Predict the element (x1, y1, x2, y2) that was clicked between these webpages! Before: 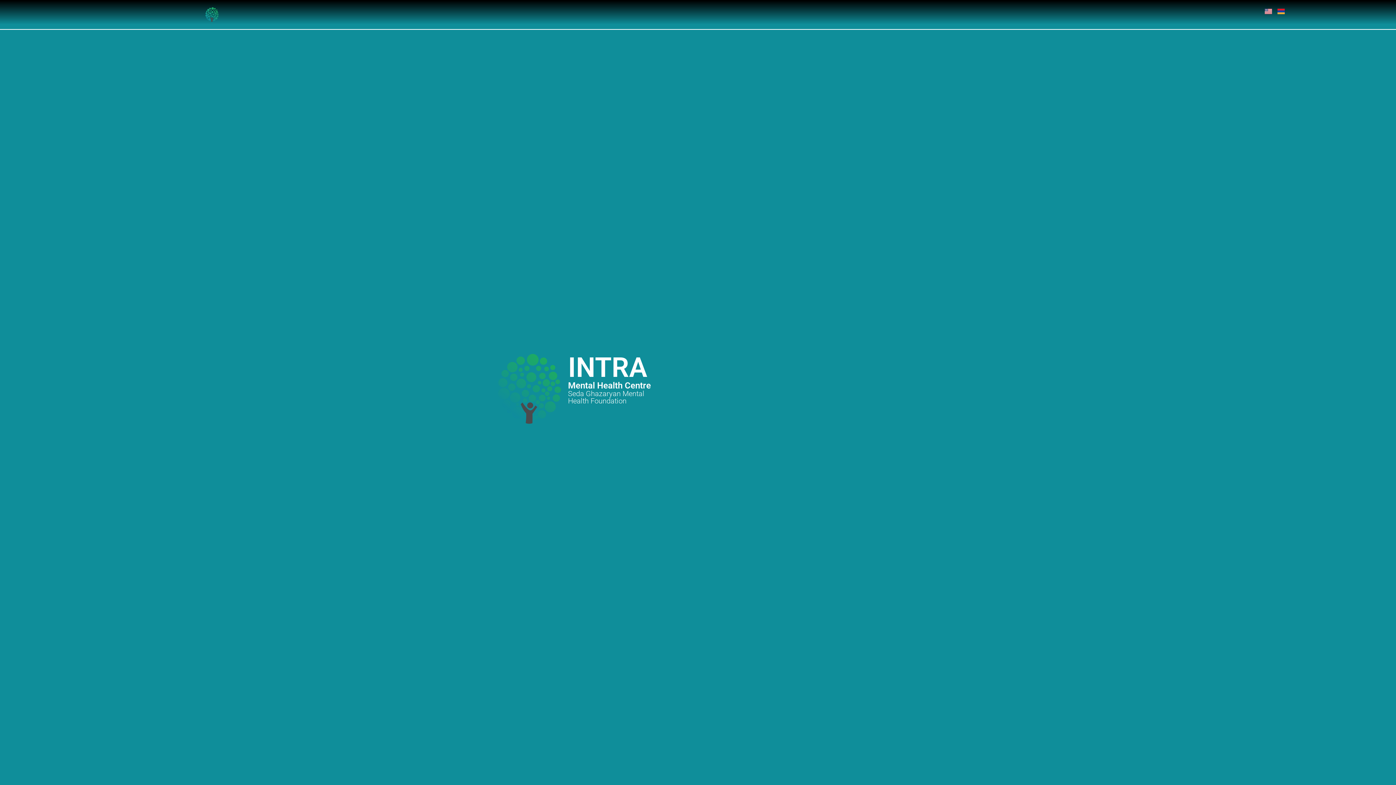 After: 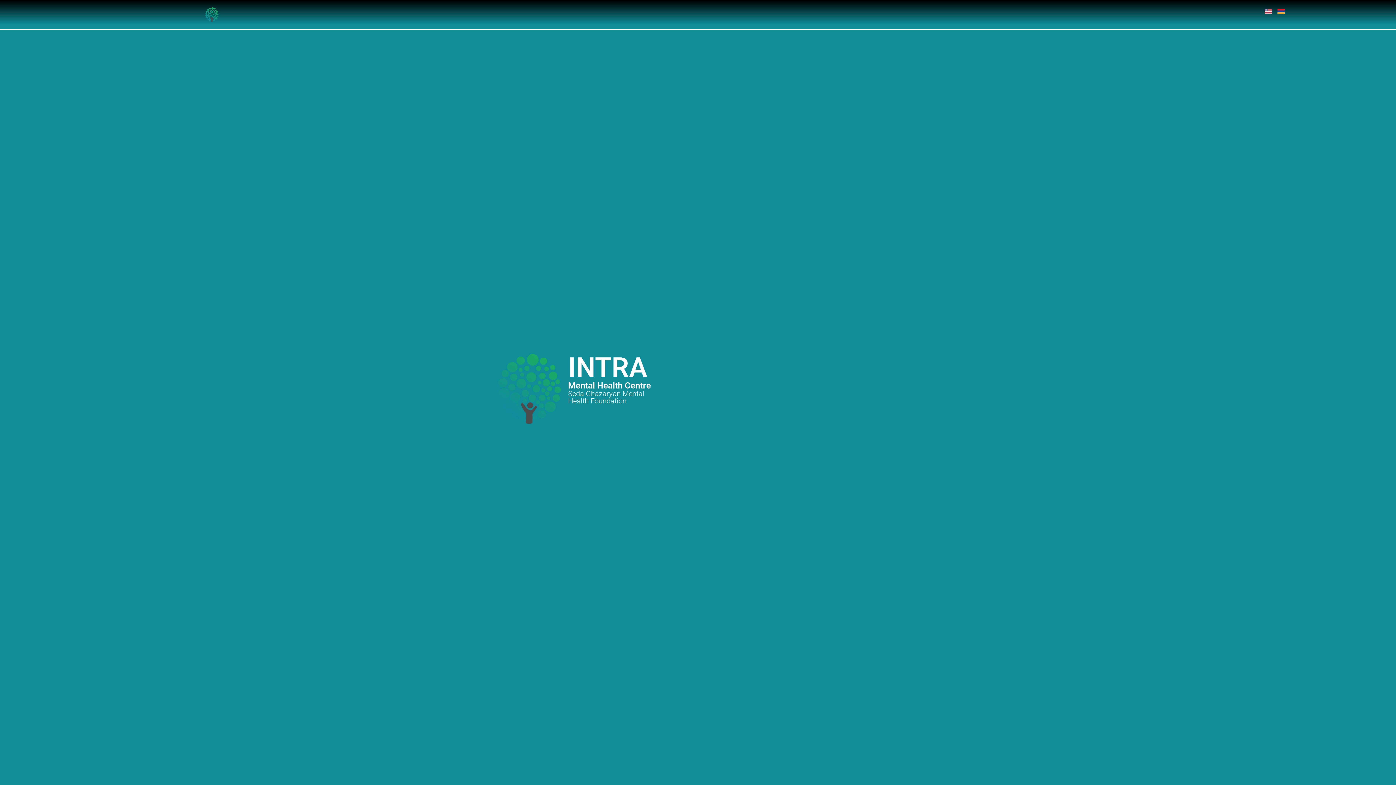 Action: bbox: (1277, 7, 1284, 14)